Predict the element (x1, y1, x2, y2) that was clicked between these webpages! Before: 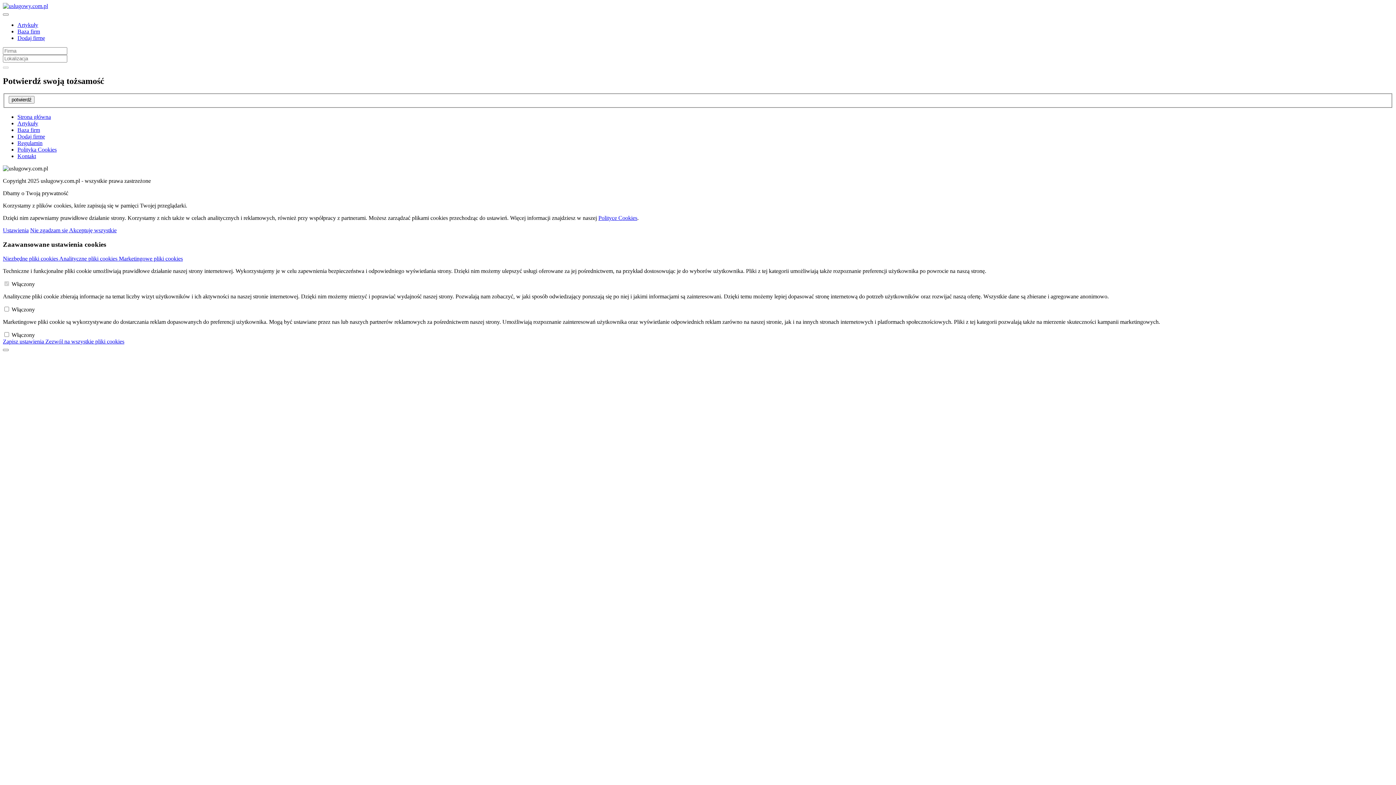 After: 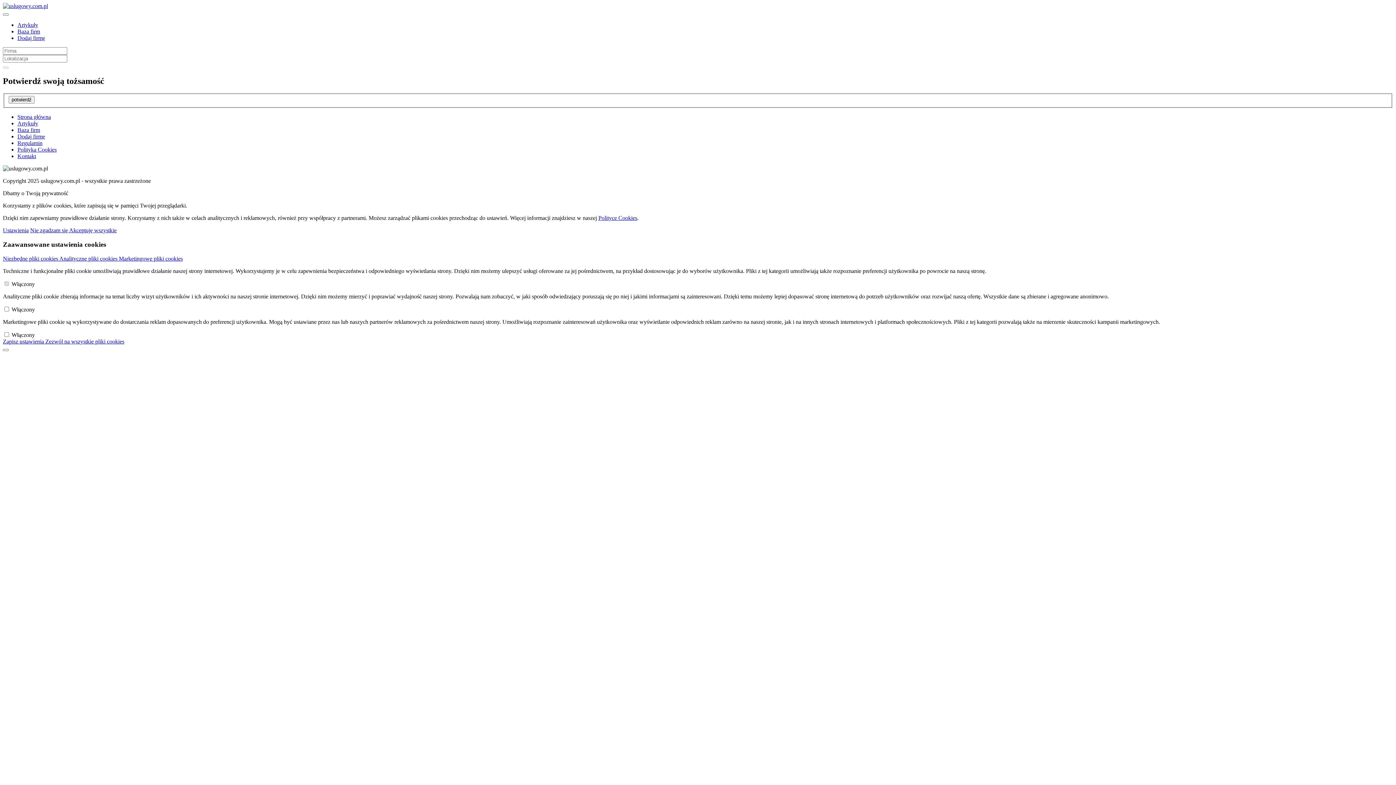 Action: label: Analityczne pliki cookies  bbox: (59, 255, 118, 261)